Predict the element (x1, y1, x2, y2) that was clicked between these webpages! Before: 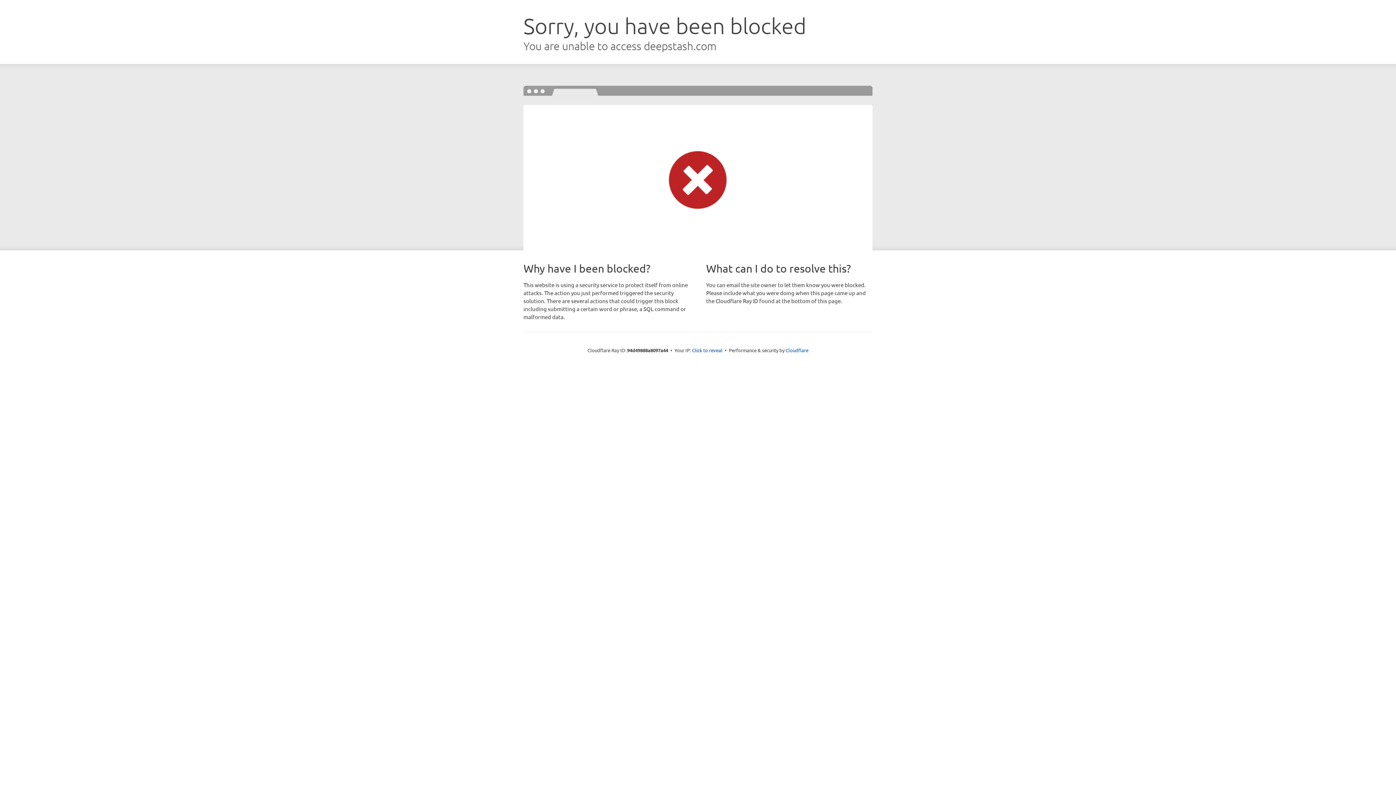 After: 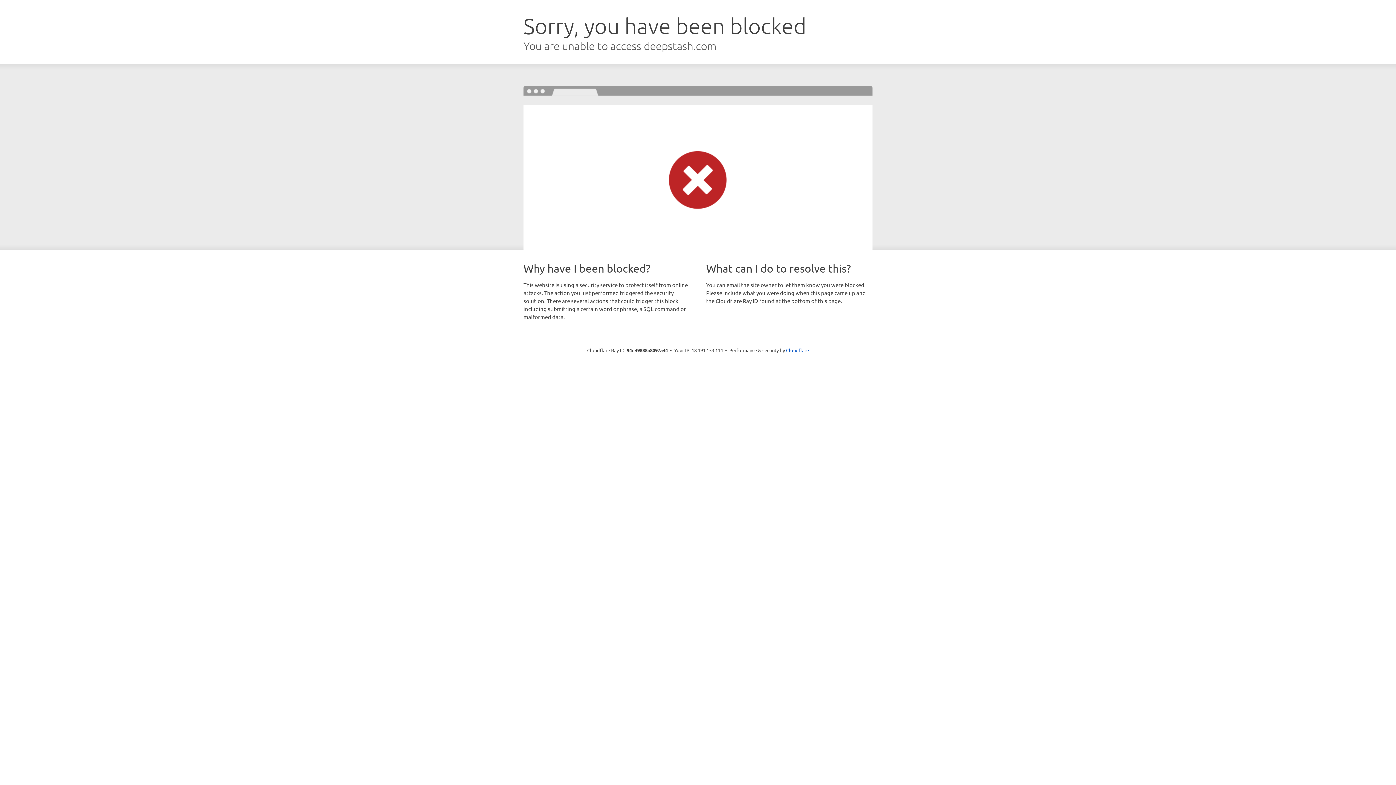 Action: bbox: (692, 346, 722, 353) label: Click to reveal